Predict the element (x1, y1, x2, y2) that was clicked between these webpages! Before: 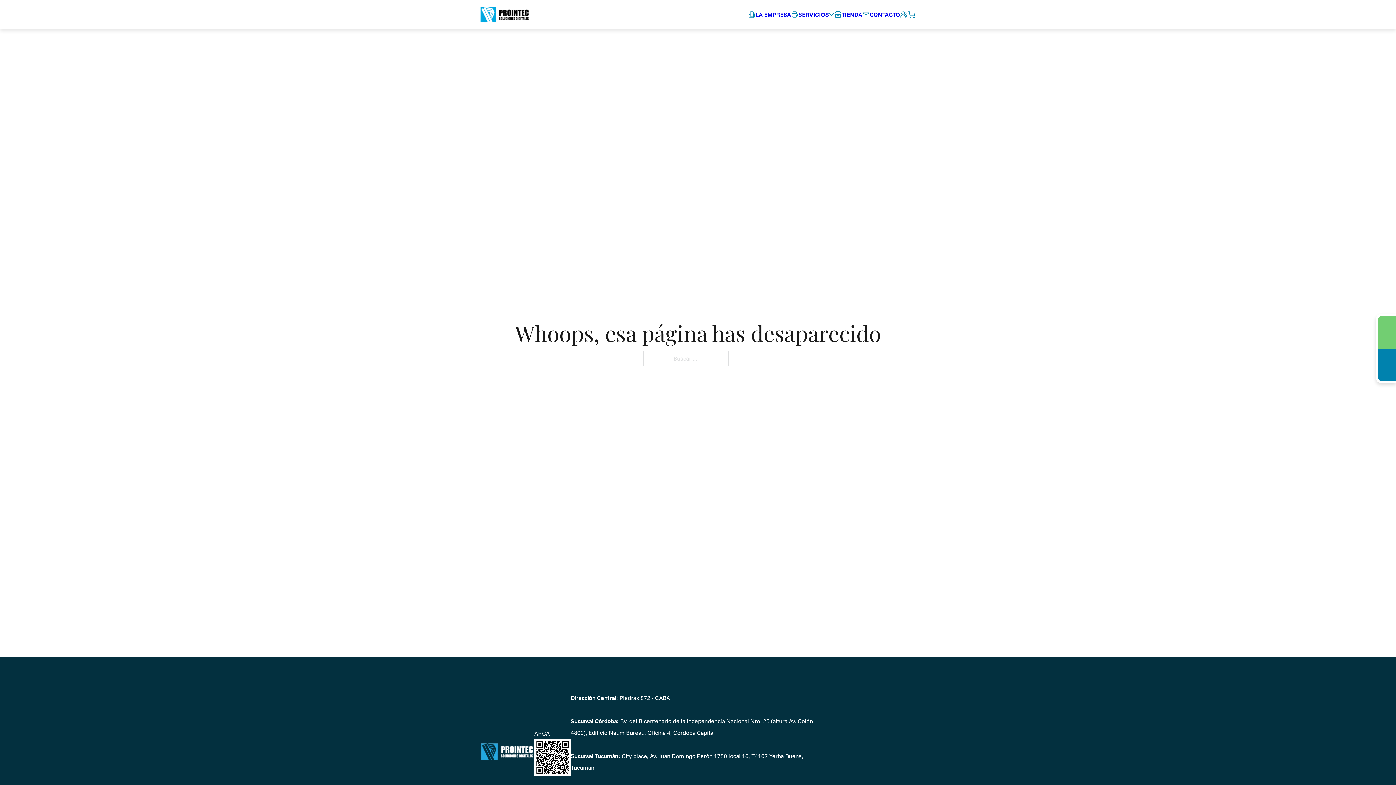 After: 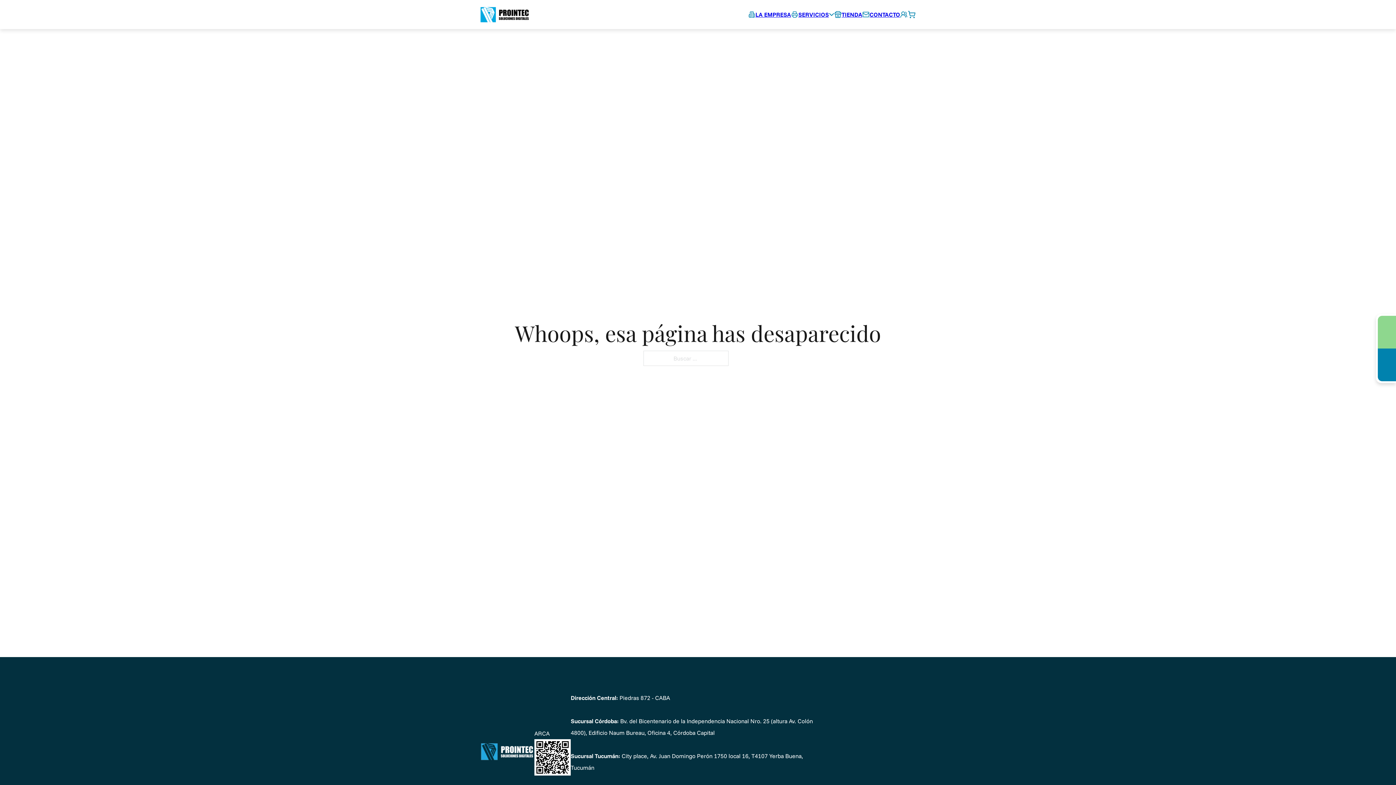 Action: bbox: (1378, 316, 1396, 348) label: Whatsapp